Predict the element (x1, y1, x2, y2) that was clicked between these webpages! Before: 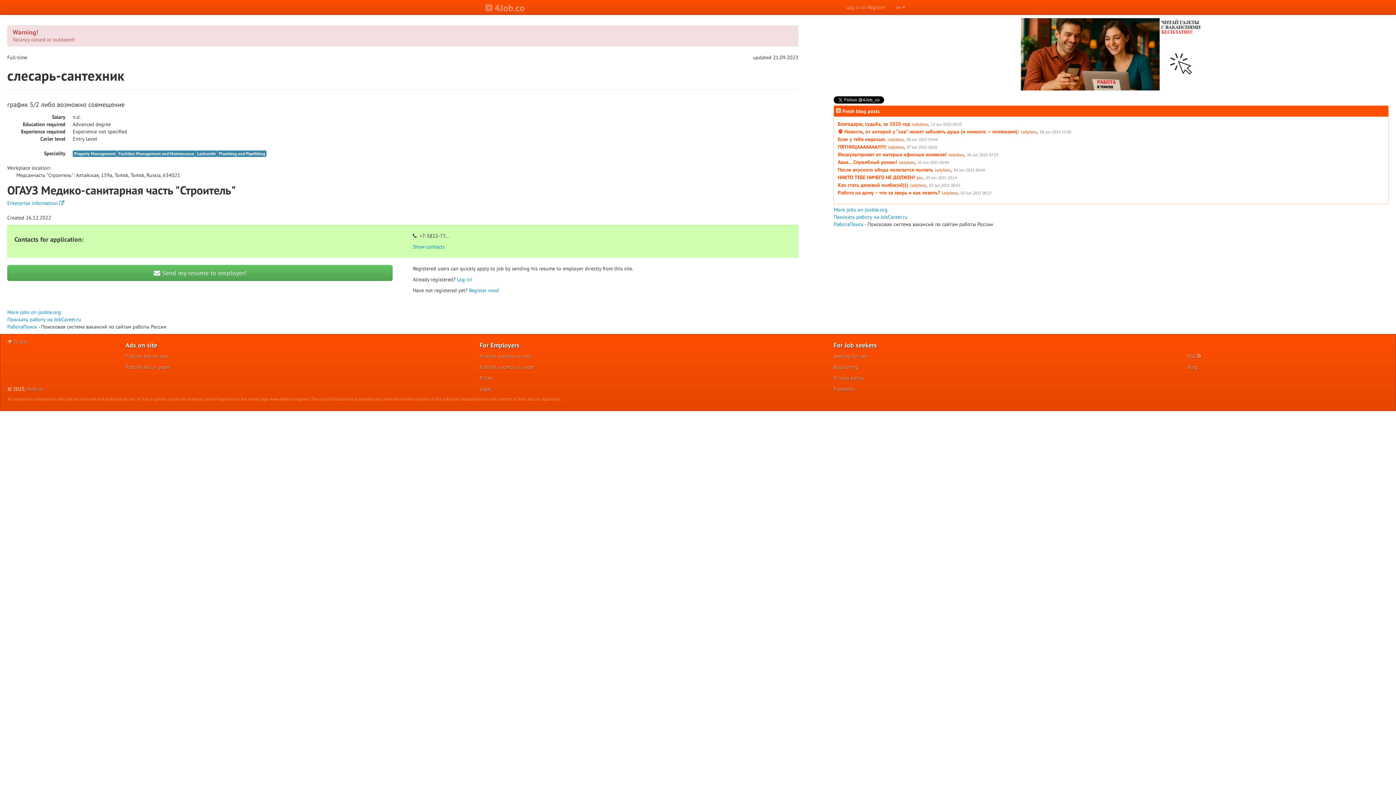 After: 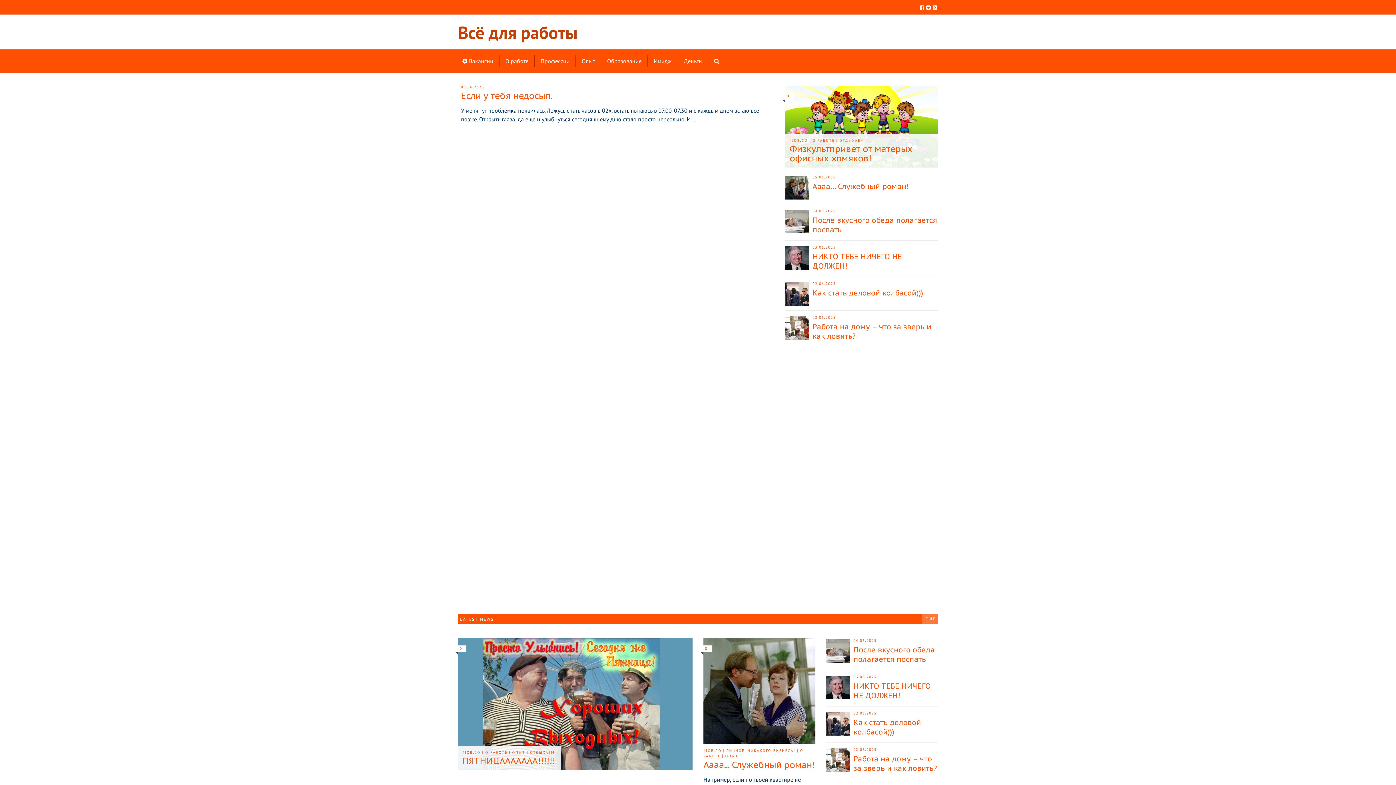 Action: label: Blog bbox: (1188, 364, 1198, 370)